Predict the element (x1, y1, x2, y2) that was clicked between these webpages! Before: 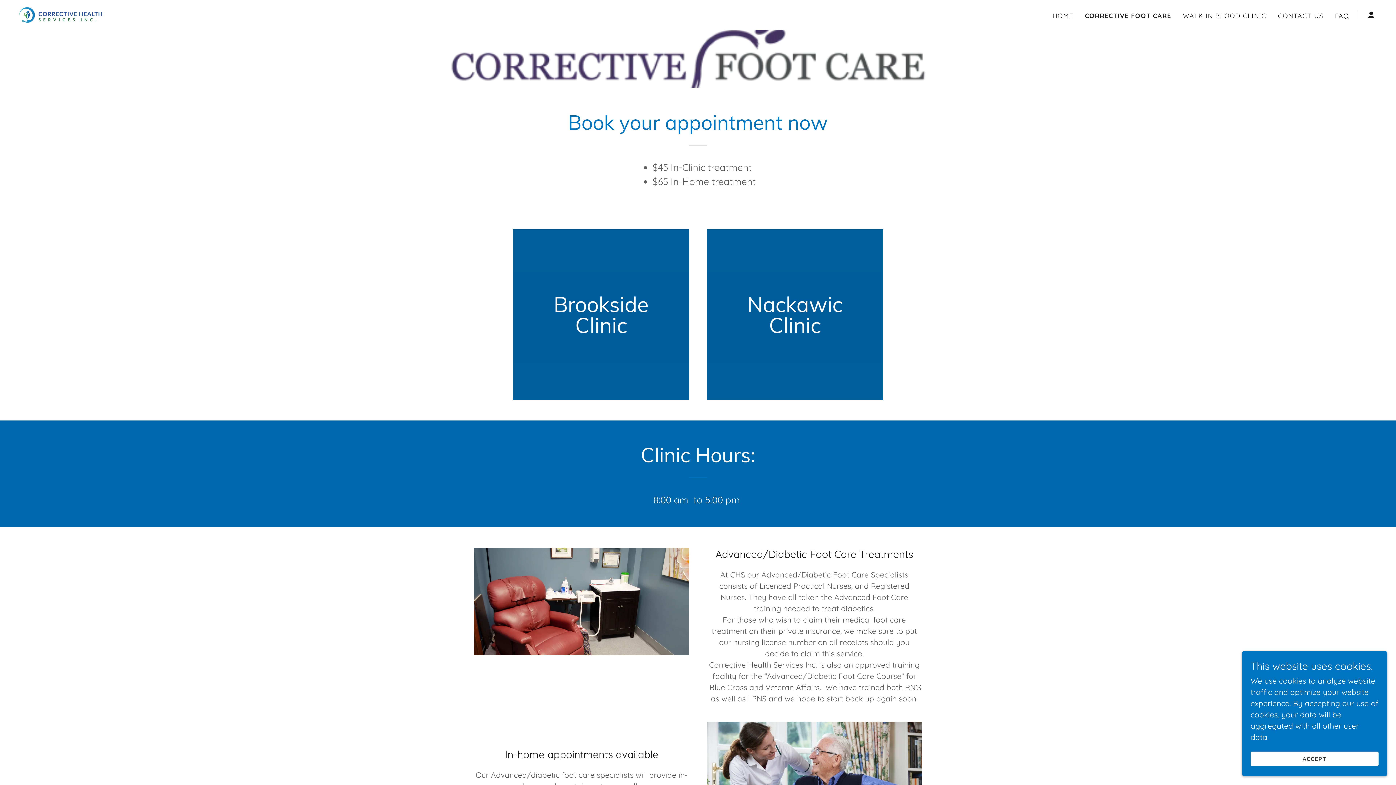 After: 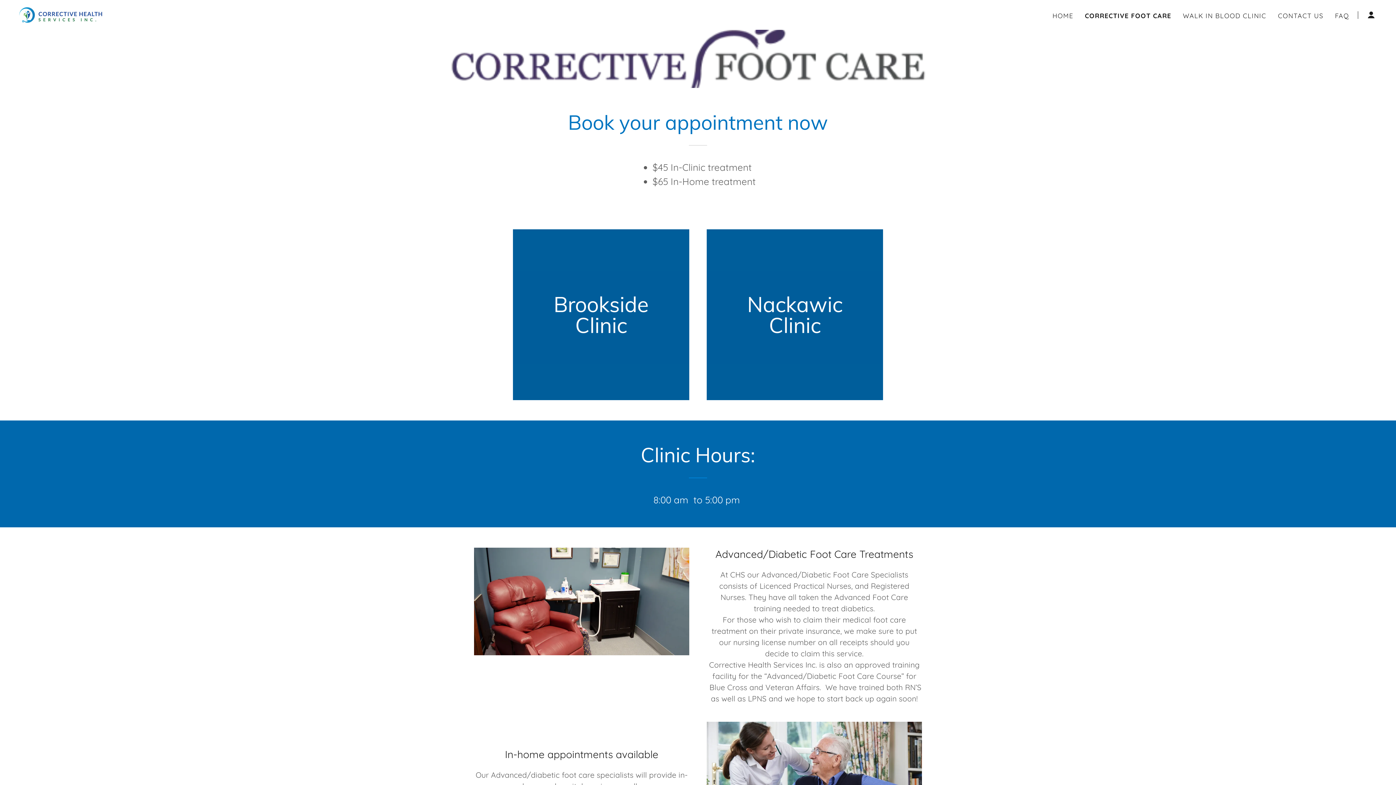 Action: bbox: (1250, 752, 1378, 766) label: ACCEPT